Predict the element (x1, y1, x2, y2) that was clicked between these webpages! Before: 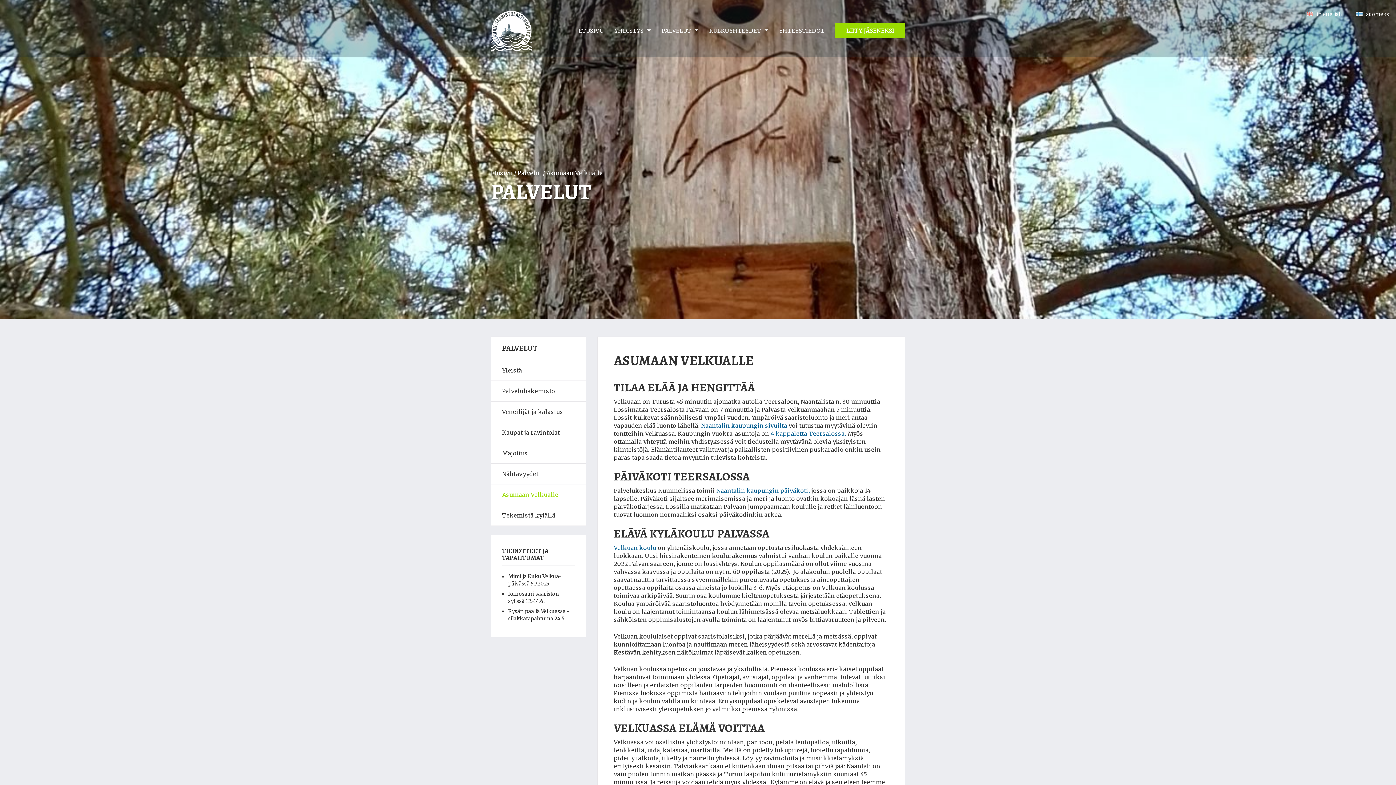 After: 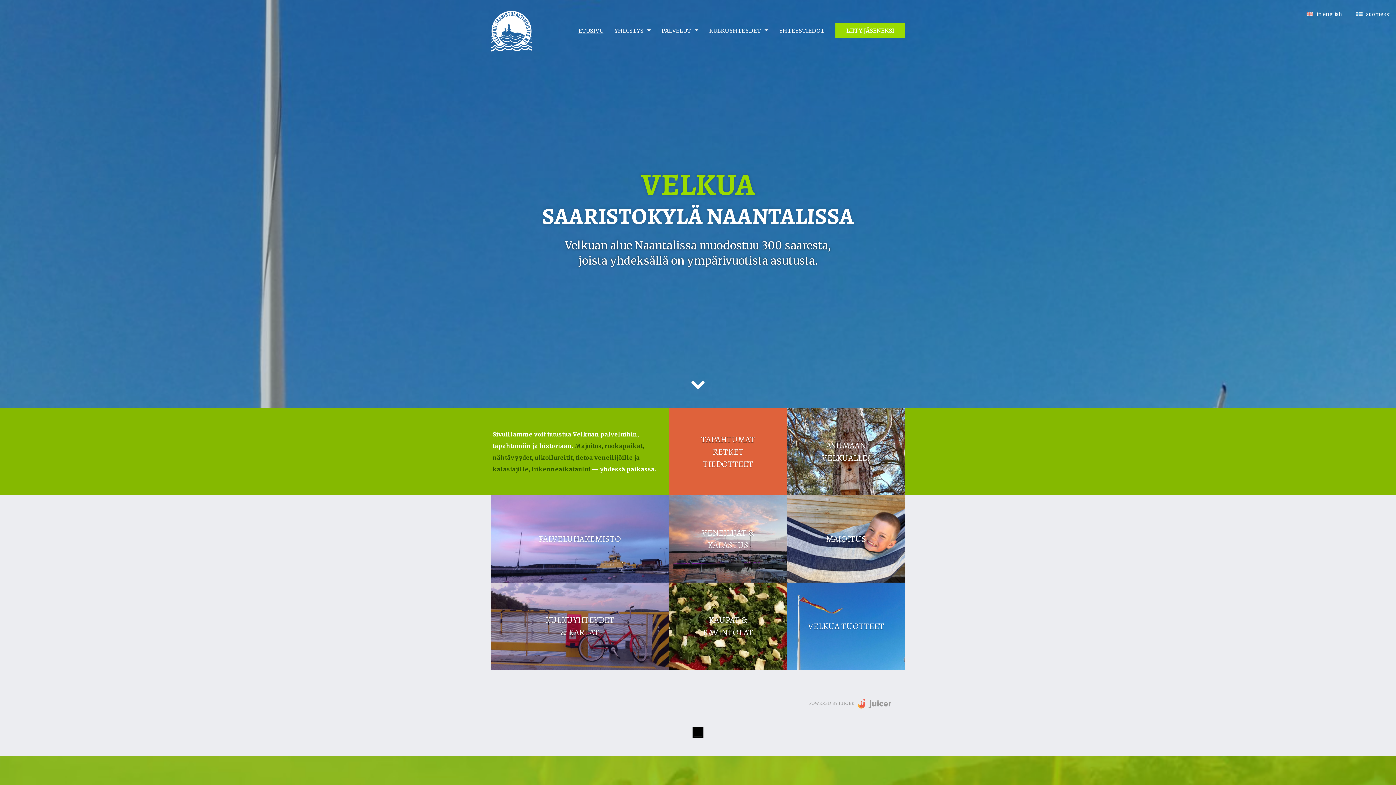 Action: label: ETUSIVU bbox: (578, 20, 609, 41)